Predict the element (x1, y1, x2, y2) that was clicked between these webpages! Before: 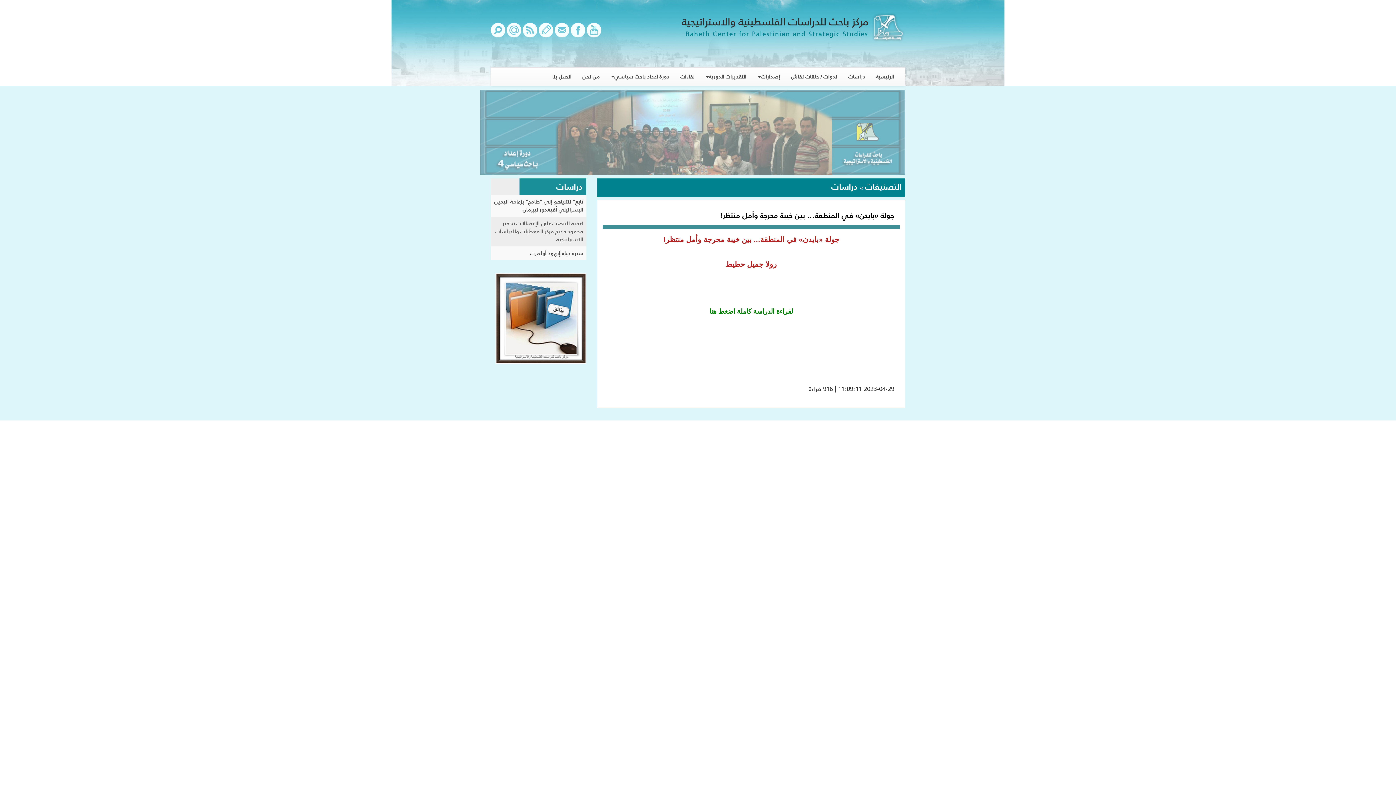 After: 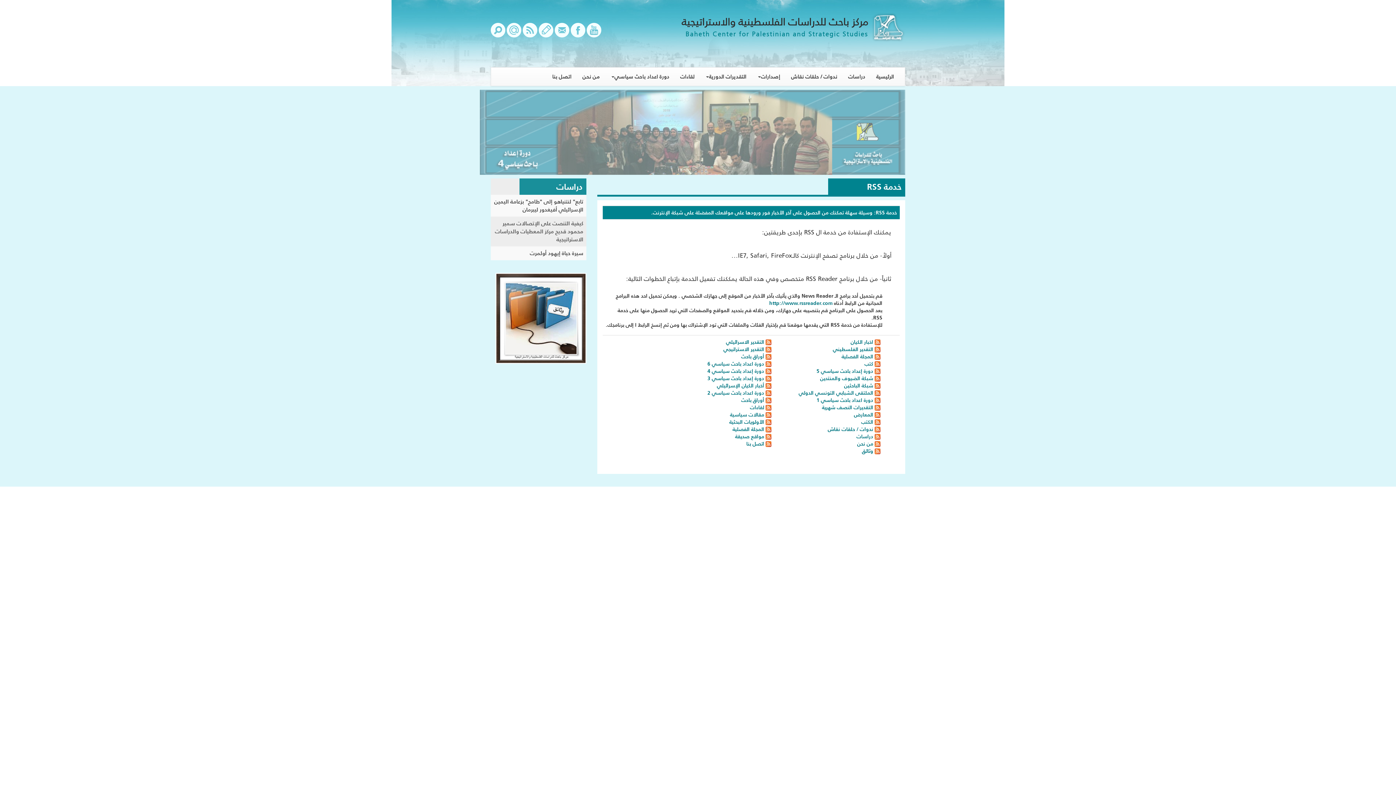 Action: bbox: (522, 29, 537, 38)